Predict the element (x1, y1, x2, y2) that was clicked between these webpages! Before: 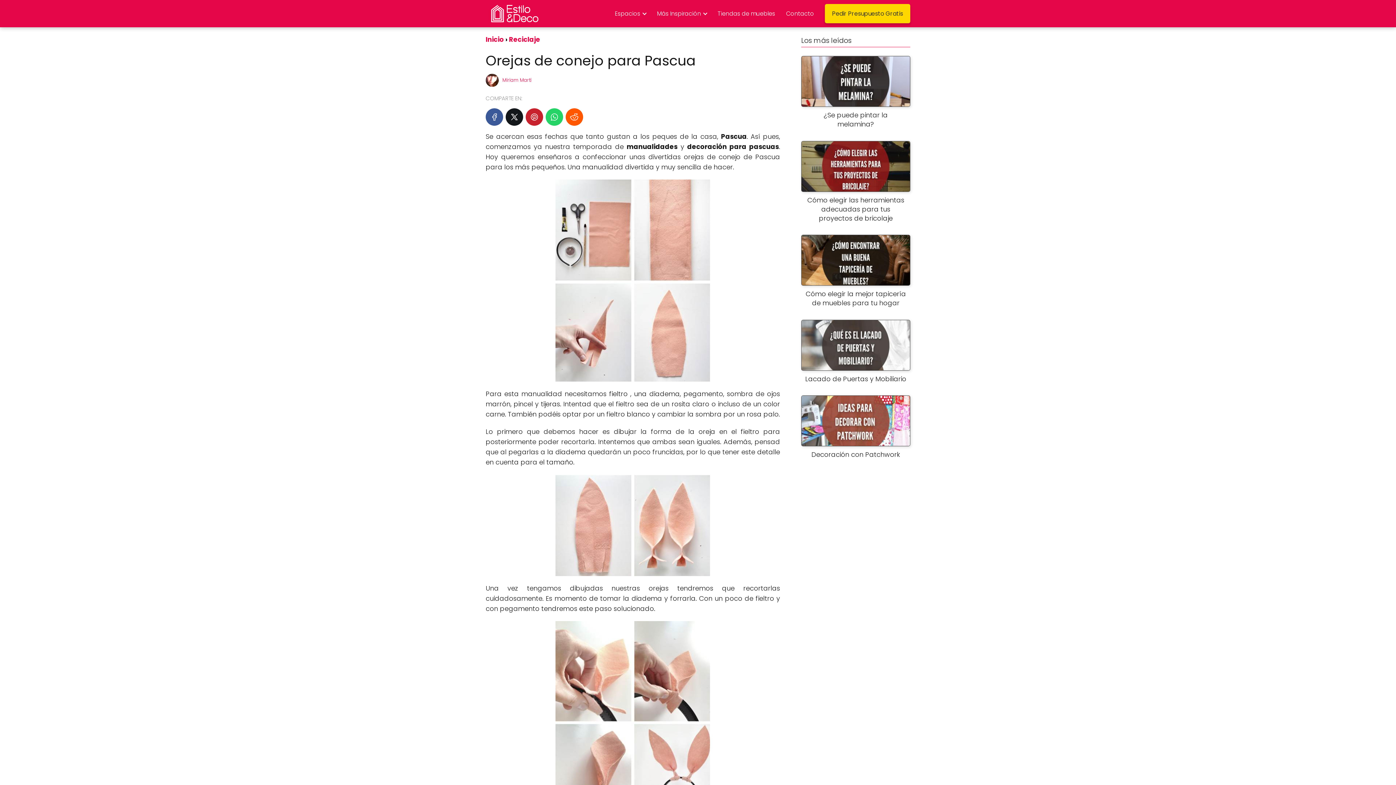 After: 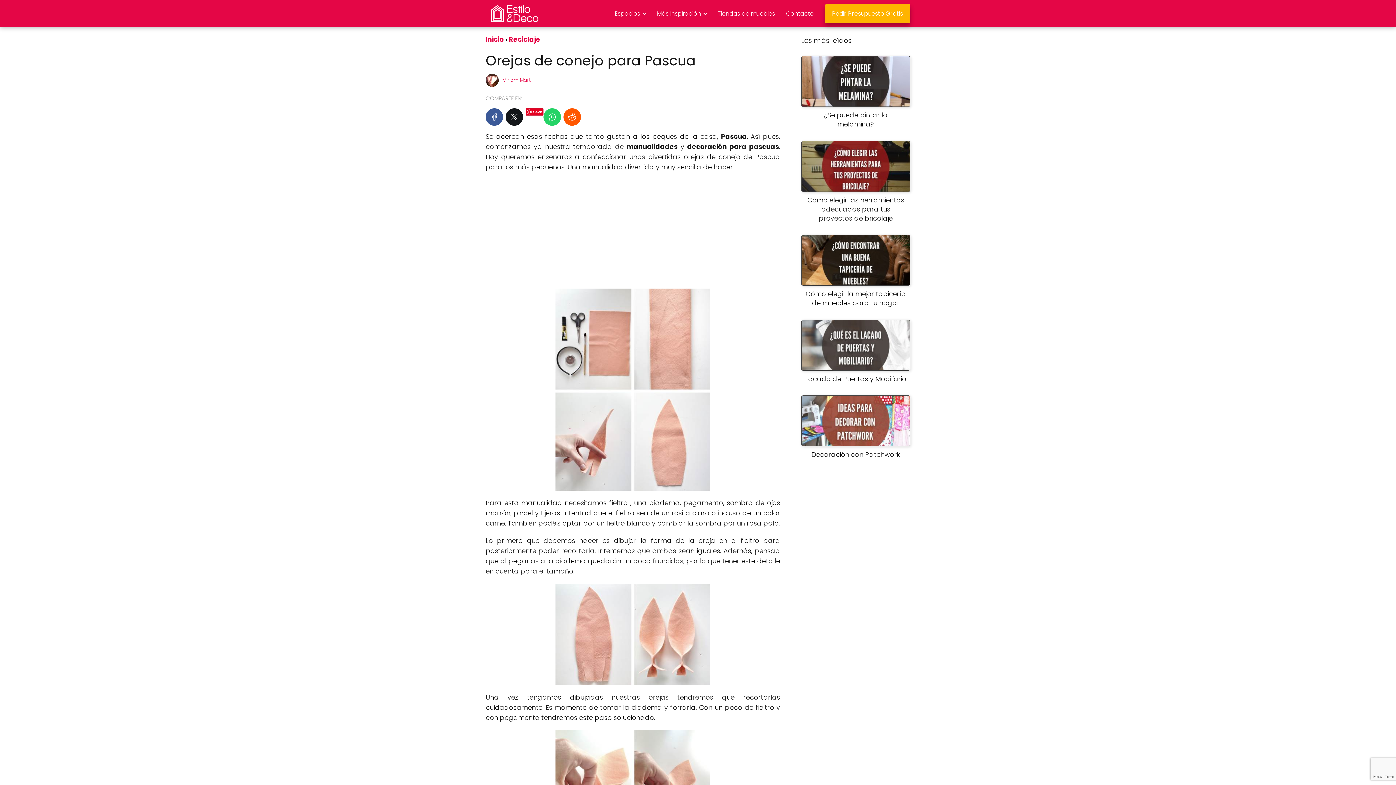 Action: label: Pedir Presupuesto Gratis bbox: (825, 3, 910, 23)